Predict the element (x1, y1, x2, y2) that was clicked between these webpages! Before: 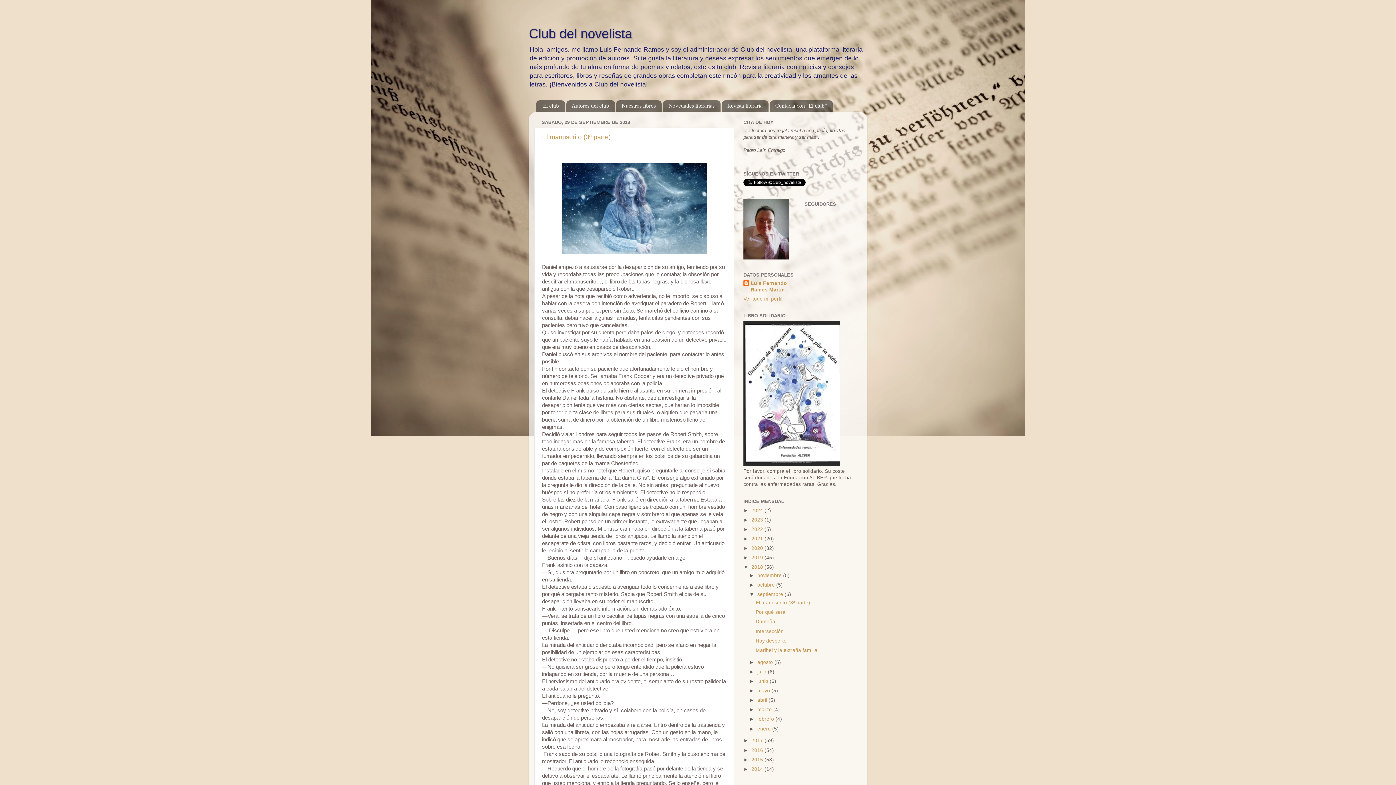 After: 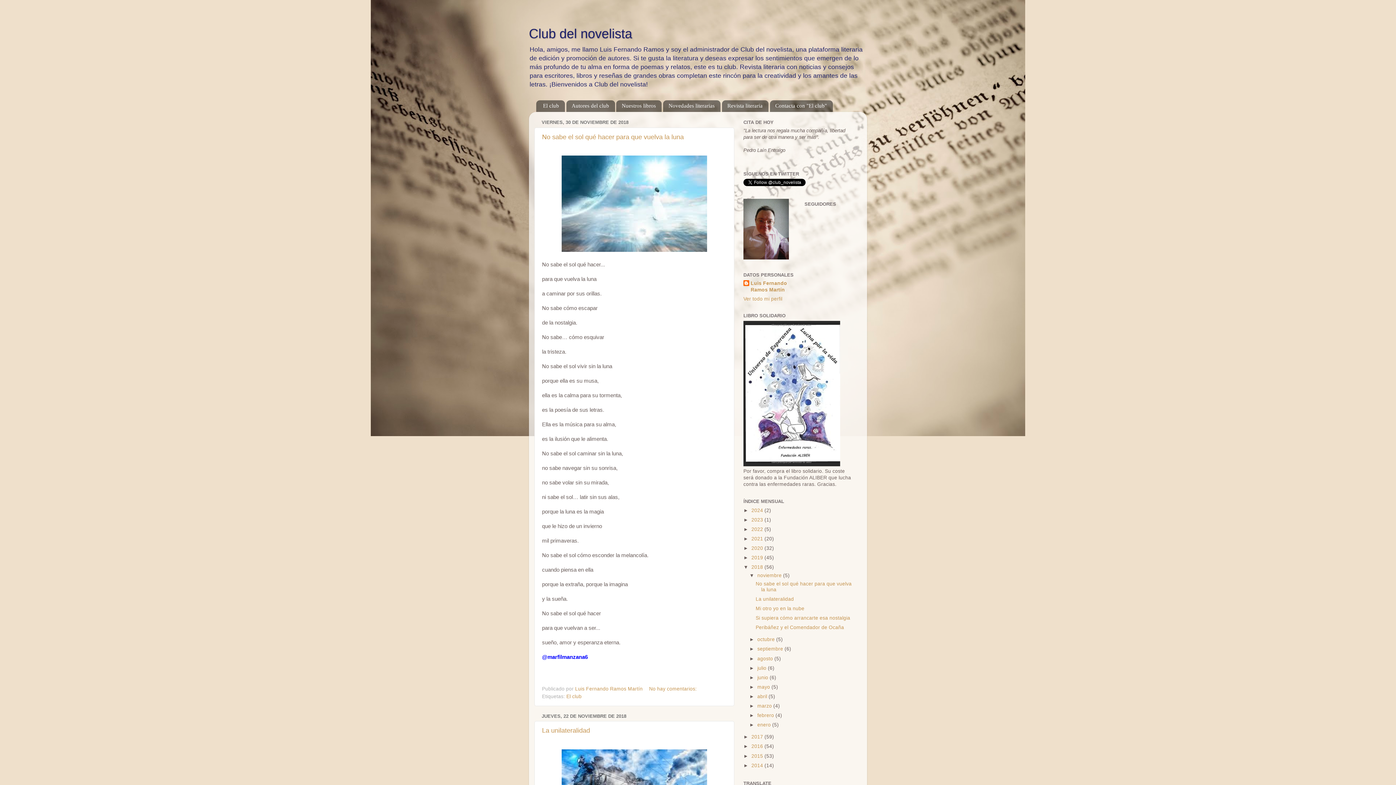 Action: label: noviembre  bbox: (757, 573, 783, 578)